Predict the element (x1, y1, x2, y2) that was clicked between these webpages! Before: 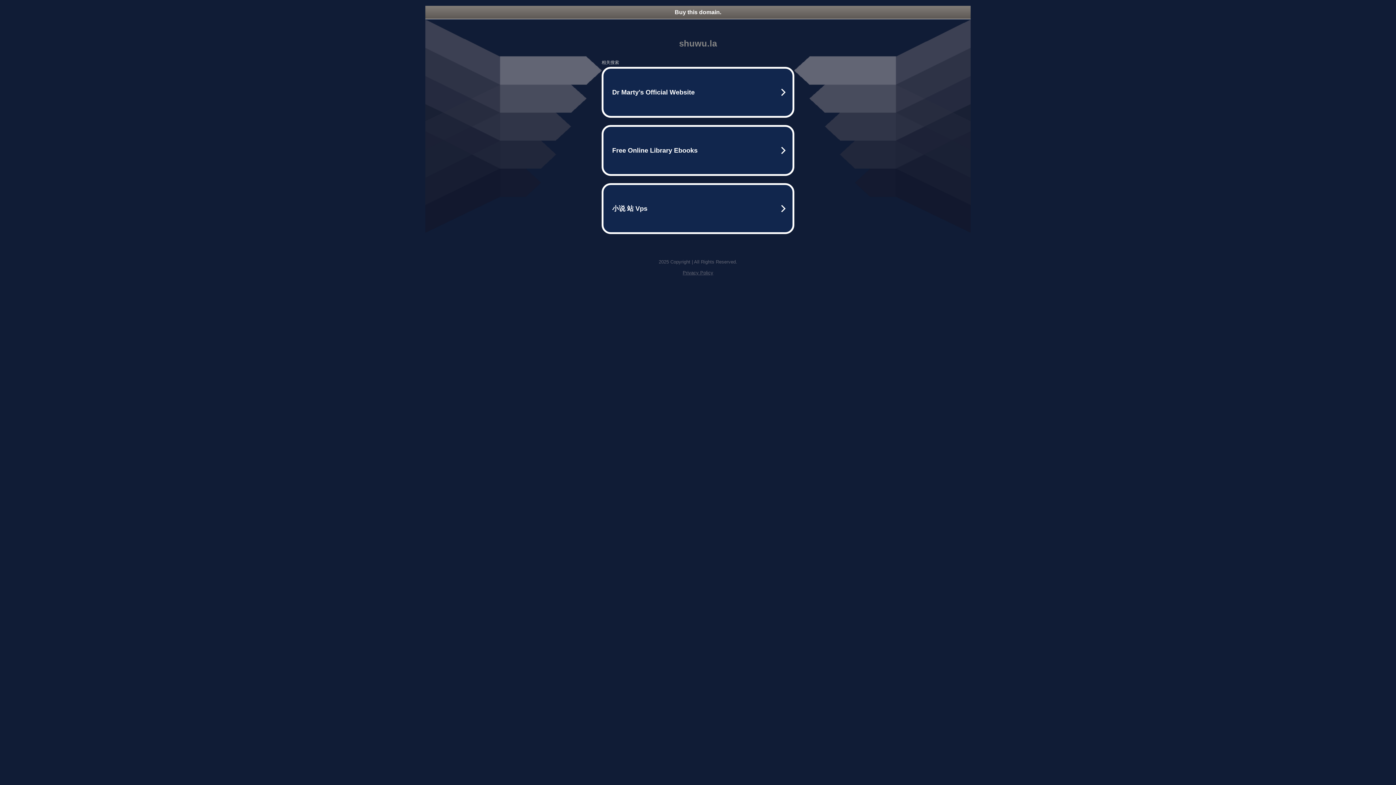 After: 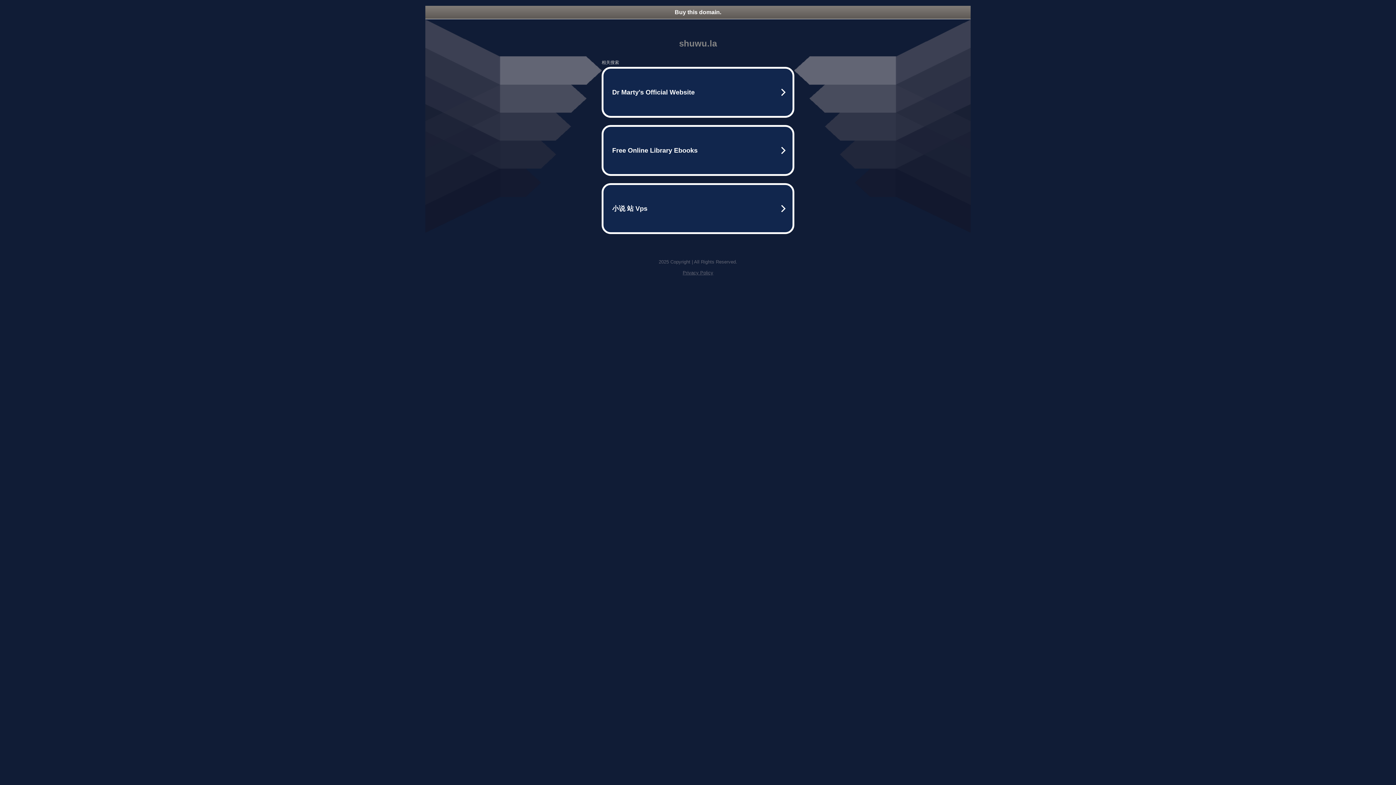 Action: label: Privacy Policy bbox: (682, 270, 713, 275)